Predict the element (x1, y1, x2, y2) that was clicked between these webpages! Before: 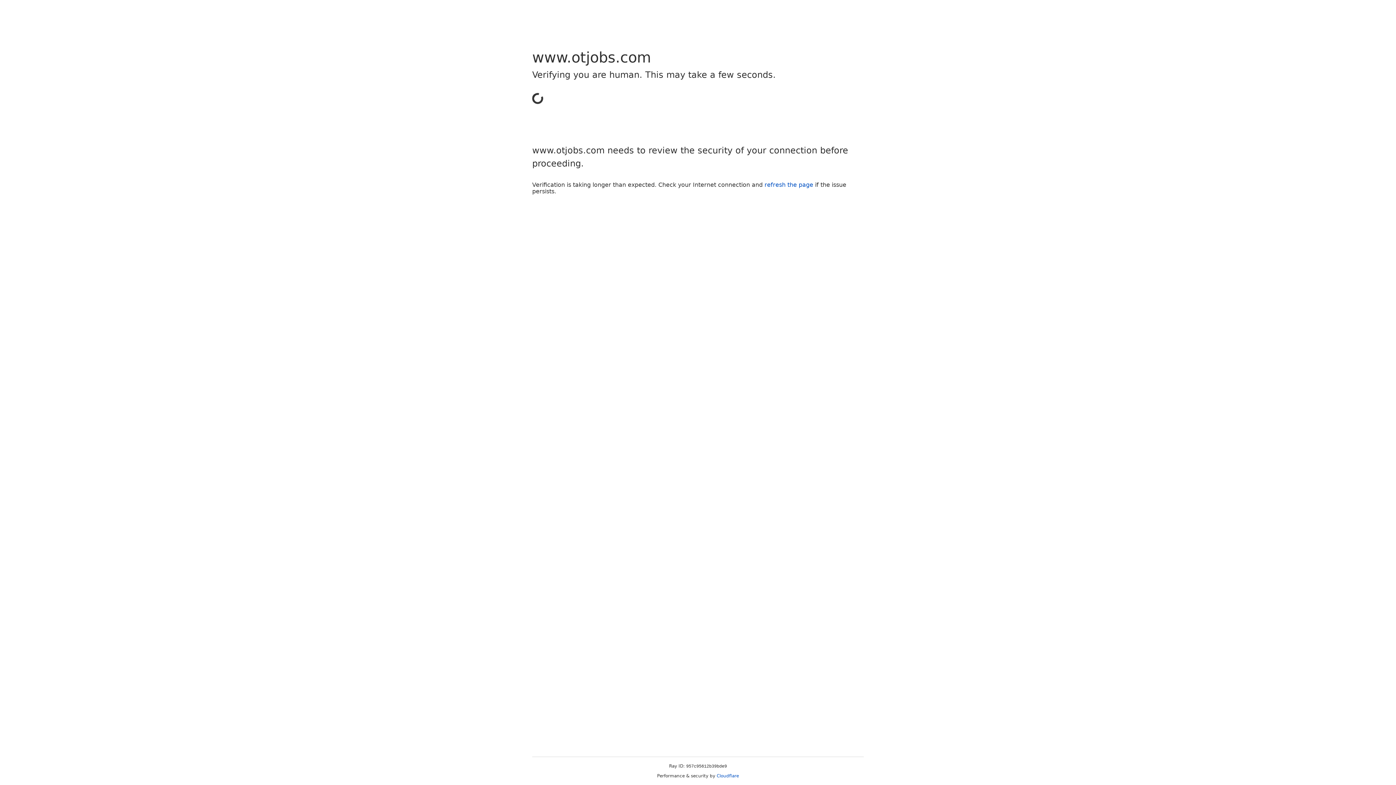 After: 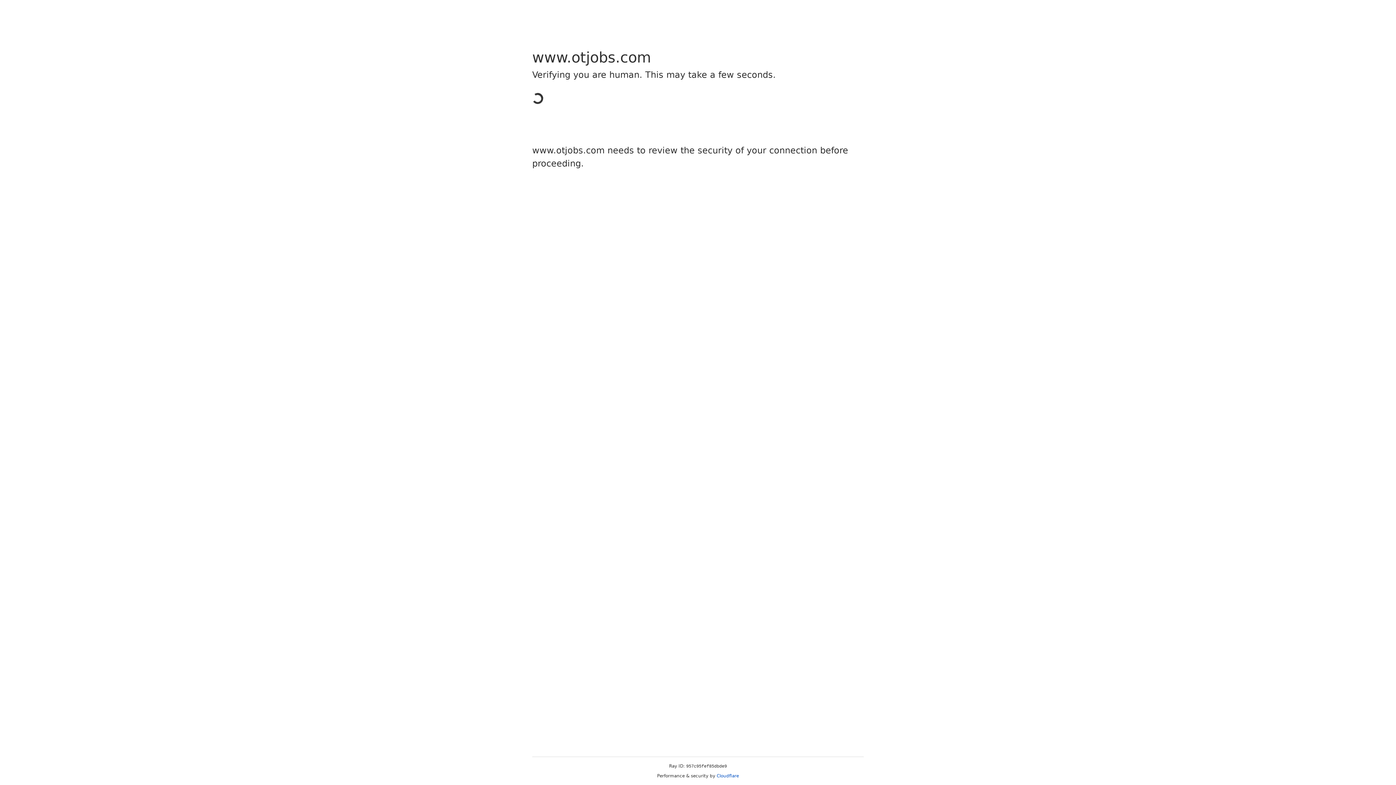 Action: bbox: (716, 773, 739, 778) label: Cloudflare